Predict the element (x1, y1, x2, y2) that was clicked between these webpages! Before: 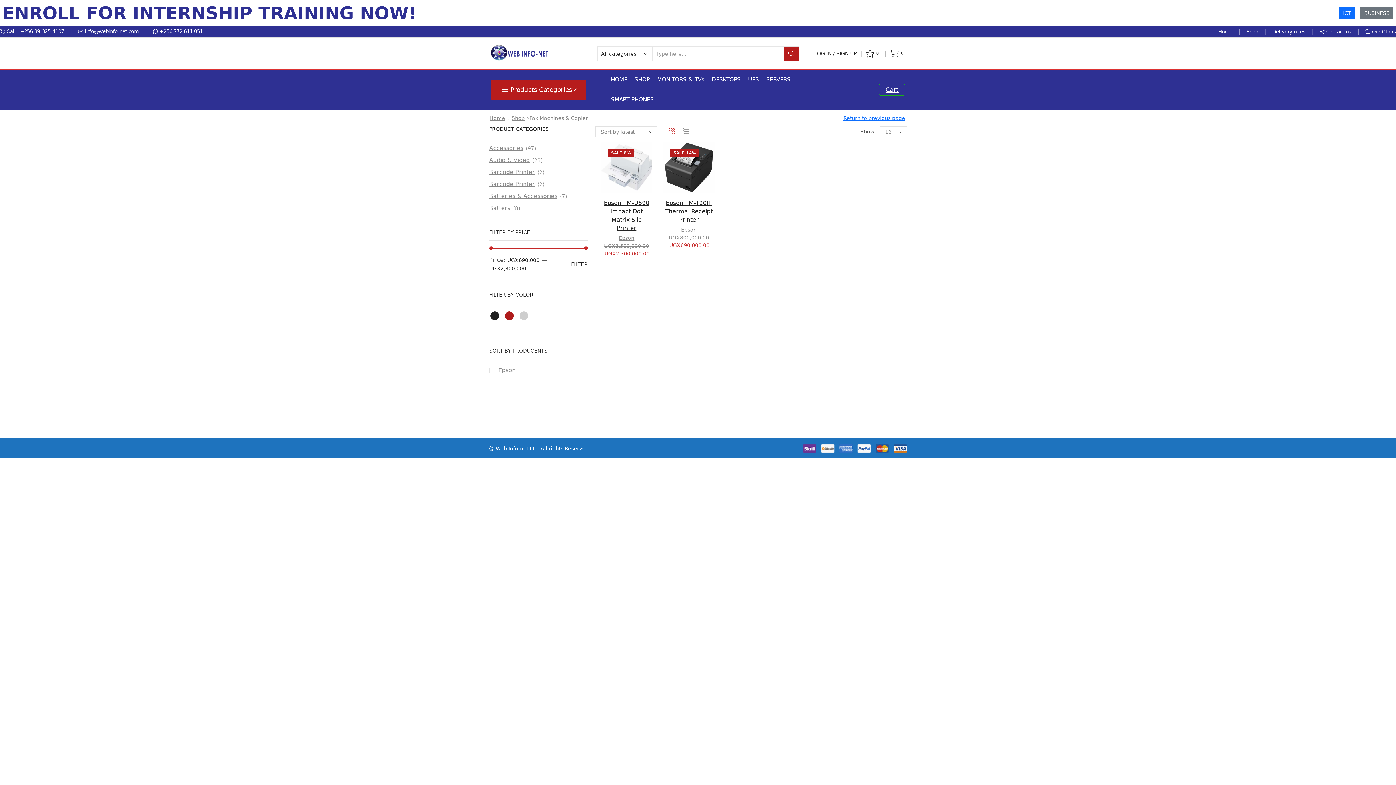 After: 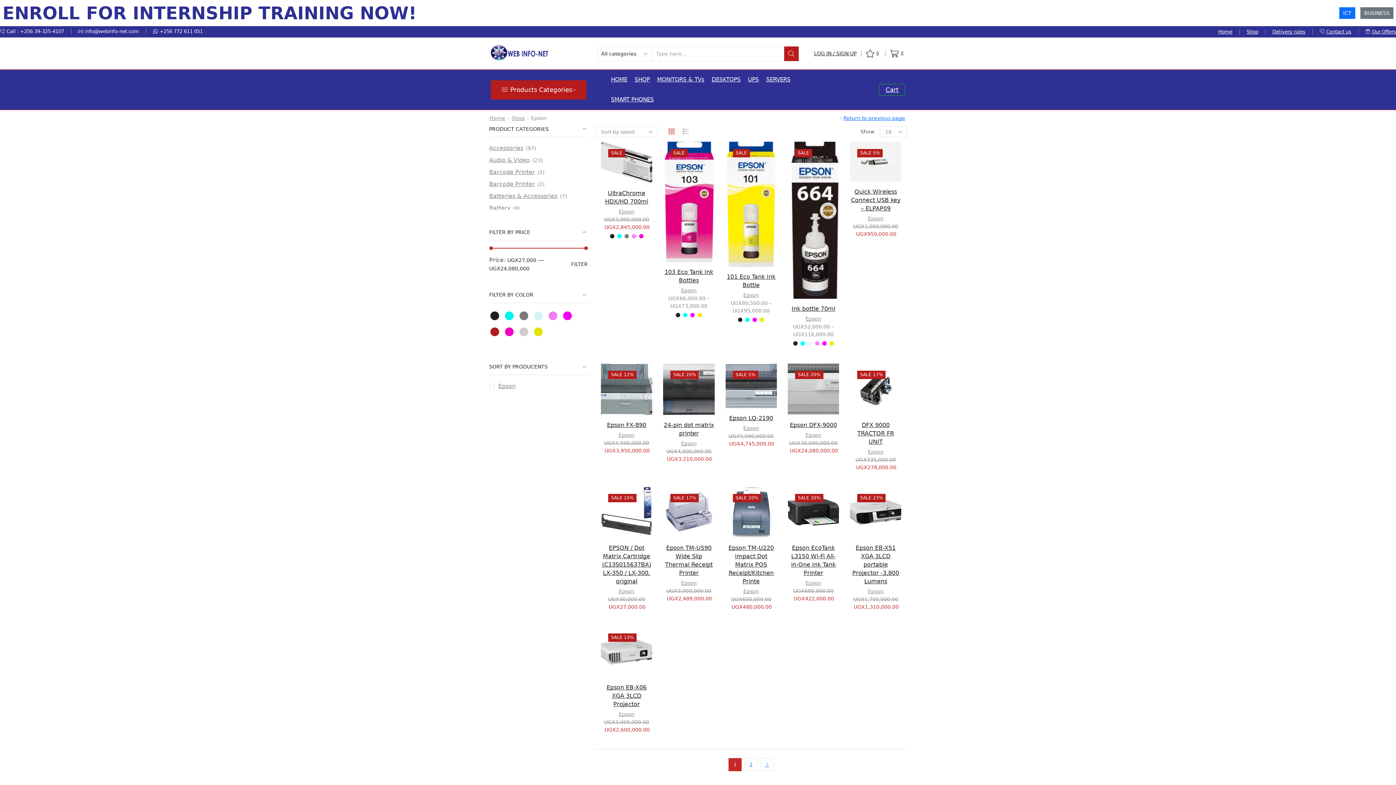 Action: bbox: (618, 235, 634, 241) label: Epson